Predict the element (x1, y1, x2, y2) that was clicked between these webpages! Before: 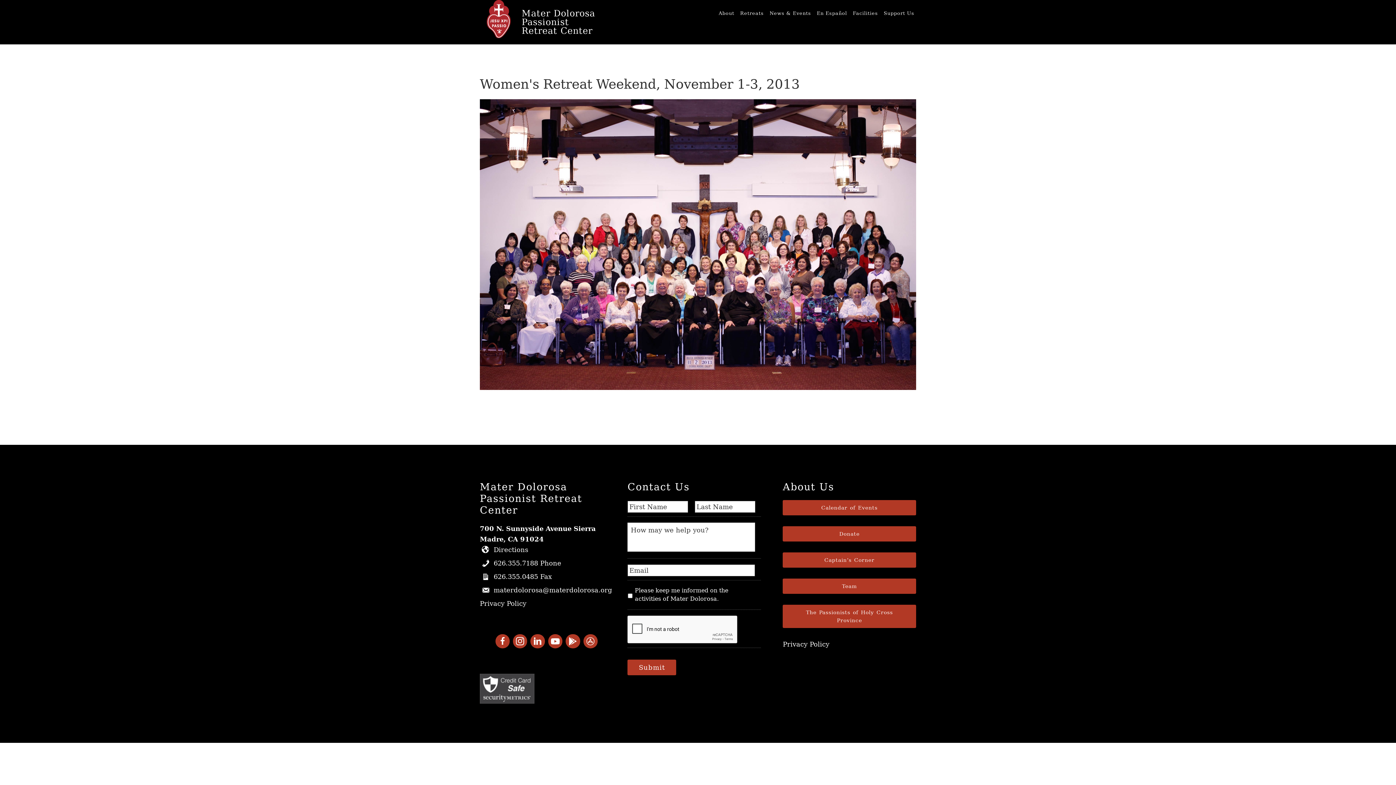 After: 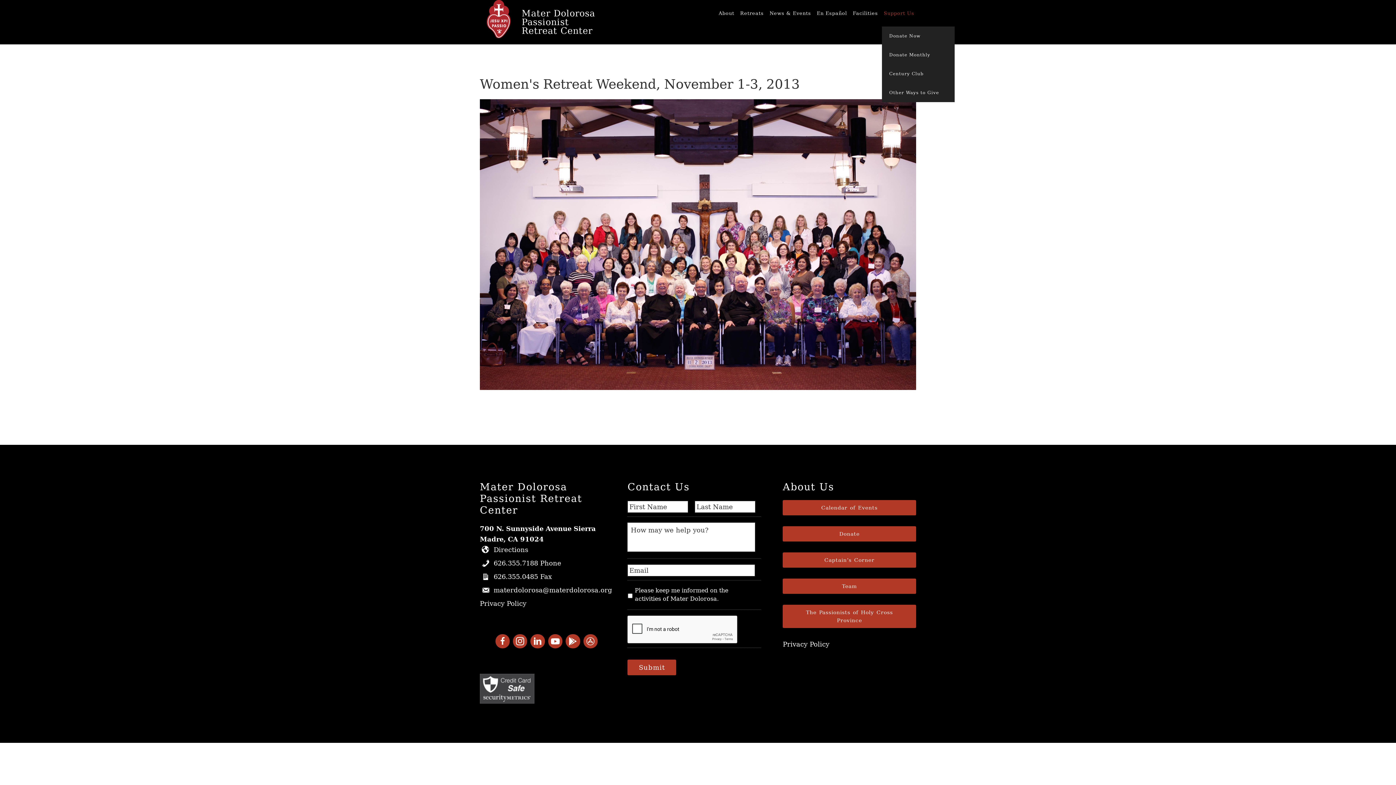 Action: bbox: (882, 0, 916, 26) label: Support Us